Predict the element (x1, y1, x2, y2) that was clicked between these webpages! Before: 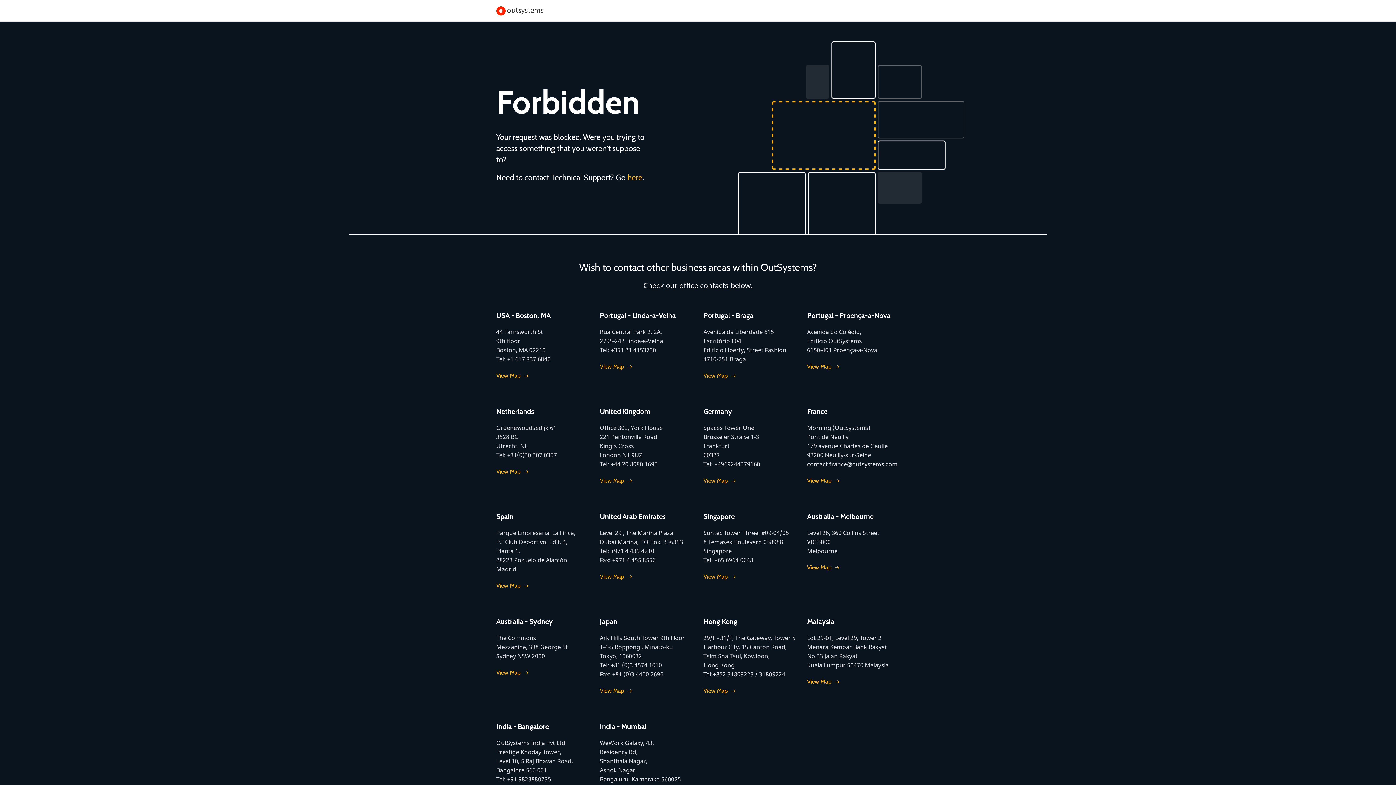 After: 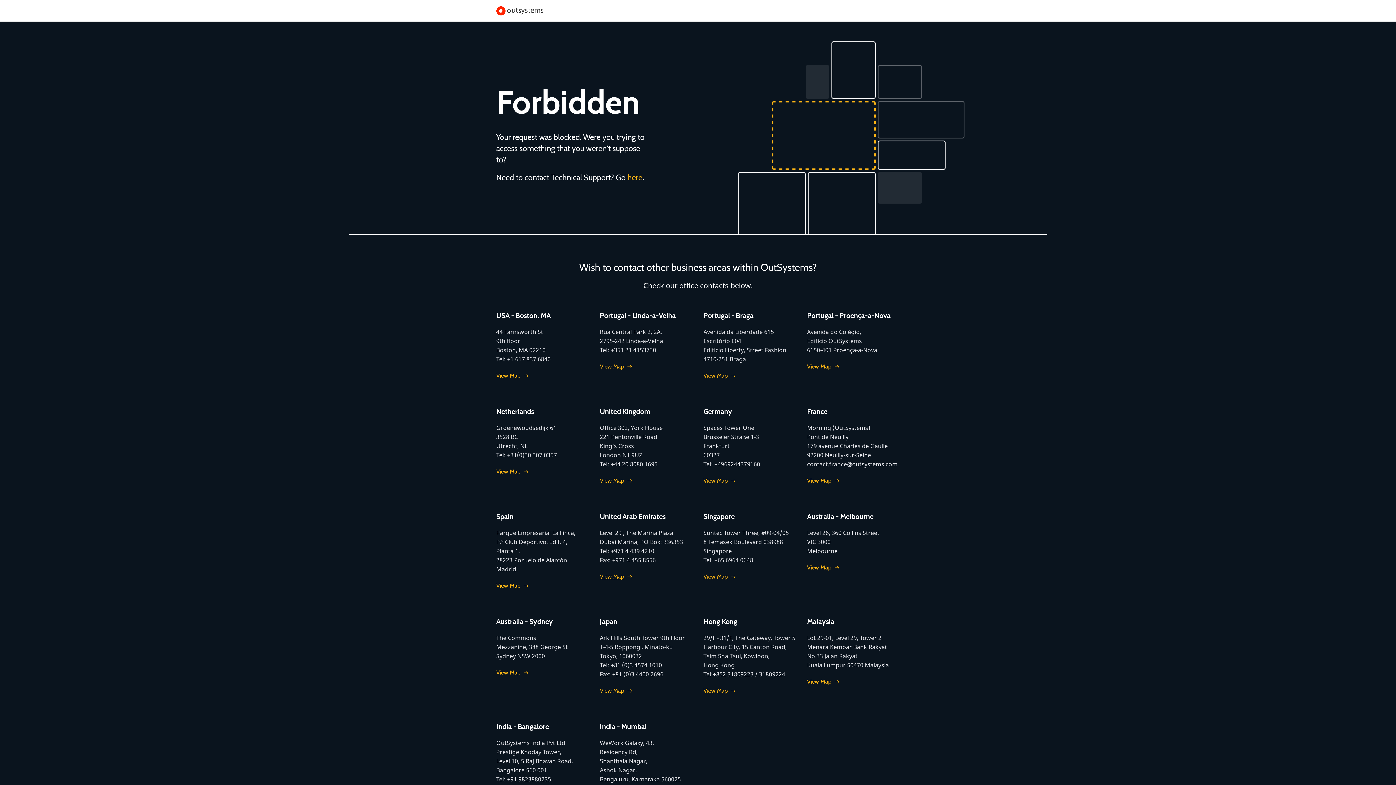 Action: bbox: (600, 572, 632, 581) label: View Map